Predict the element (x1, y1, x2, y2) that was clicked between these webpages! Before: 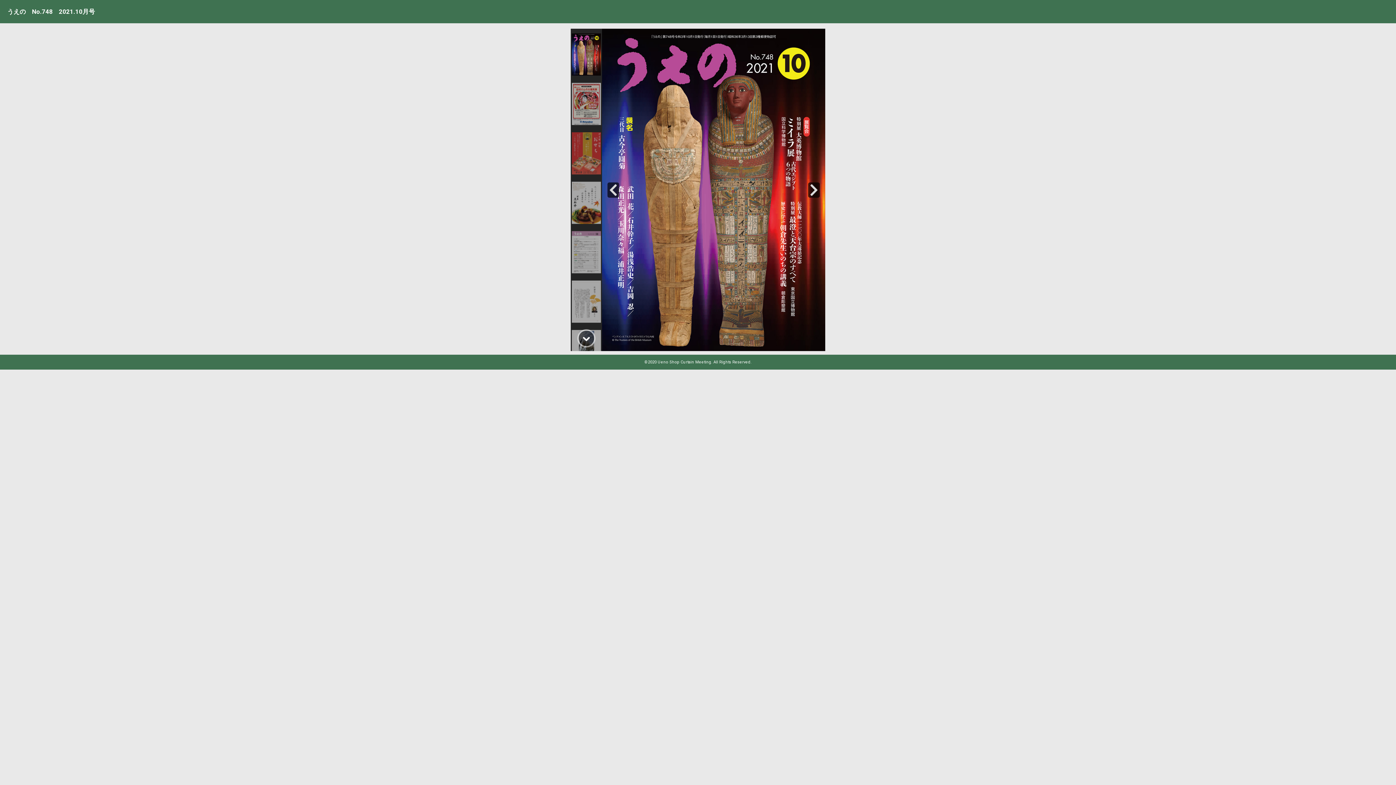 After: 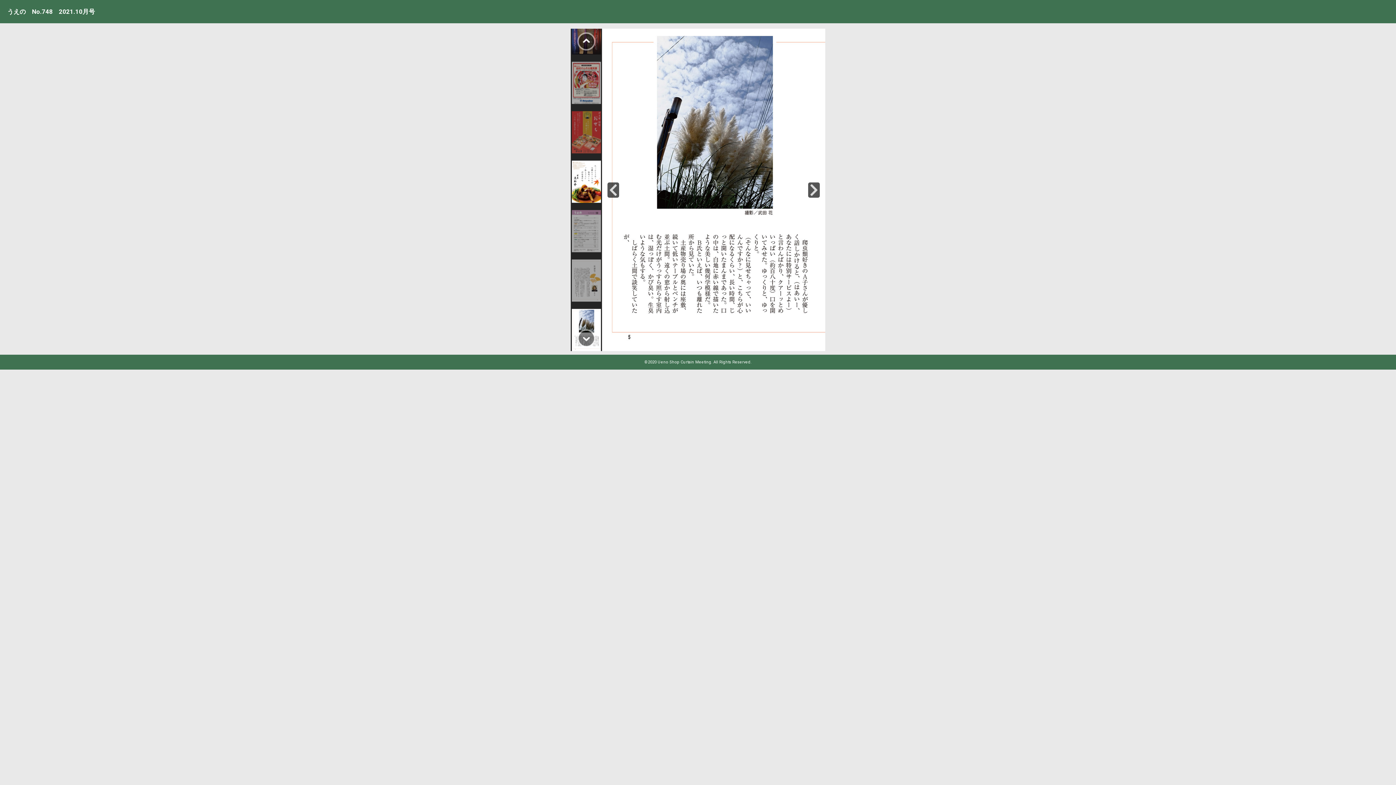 Action: label: p07 bbox: (572, 330, 601, 372)